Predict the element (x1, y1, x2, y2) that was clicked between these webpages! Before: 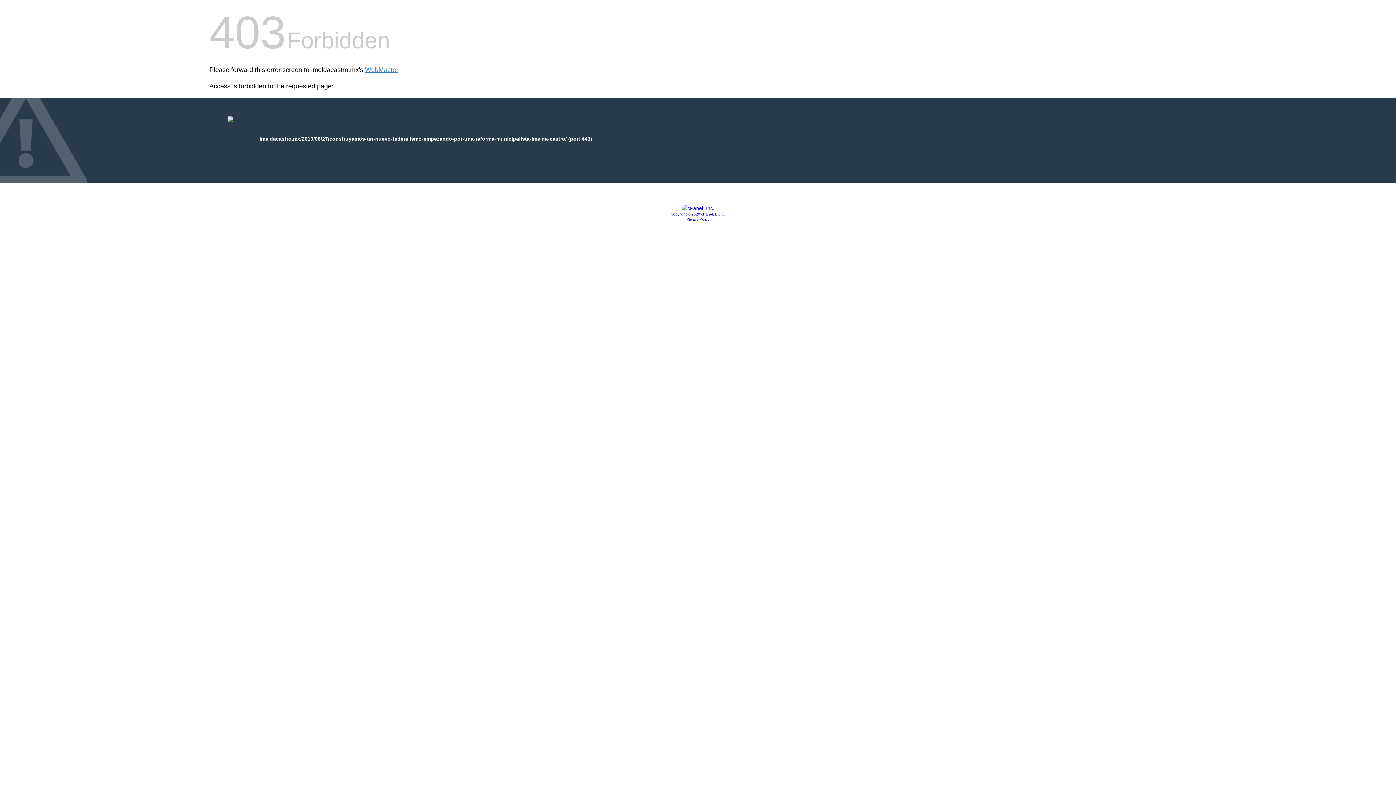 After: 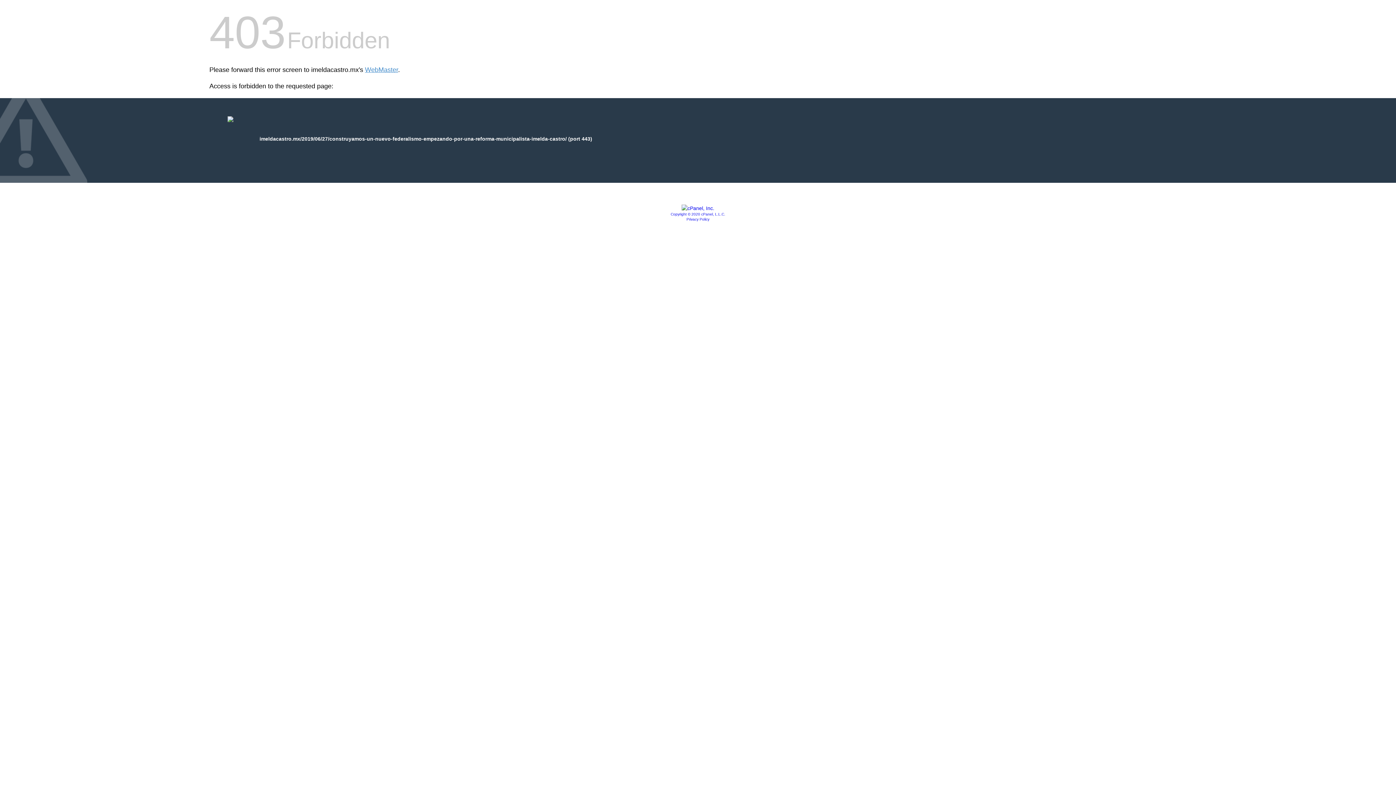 Action: bbox: (681, 205, 714, 211)